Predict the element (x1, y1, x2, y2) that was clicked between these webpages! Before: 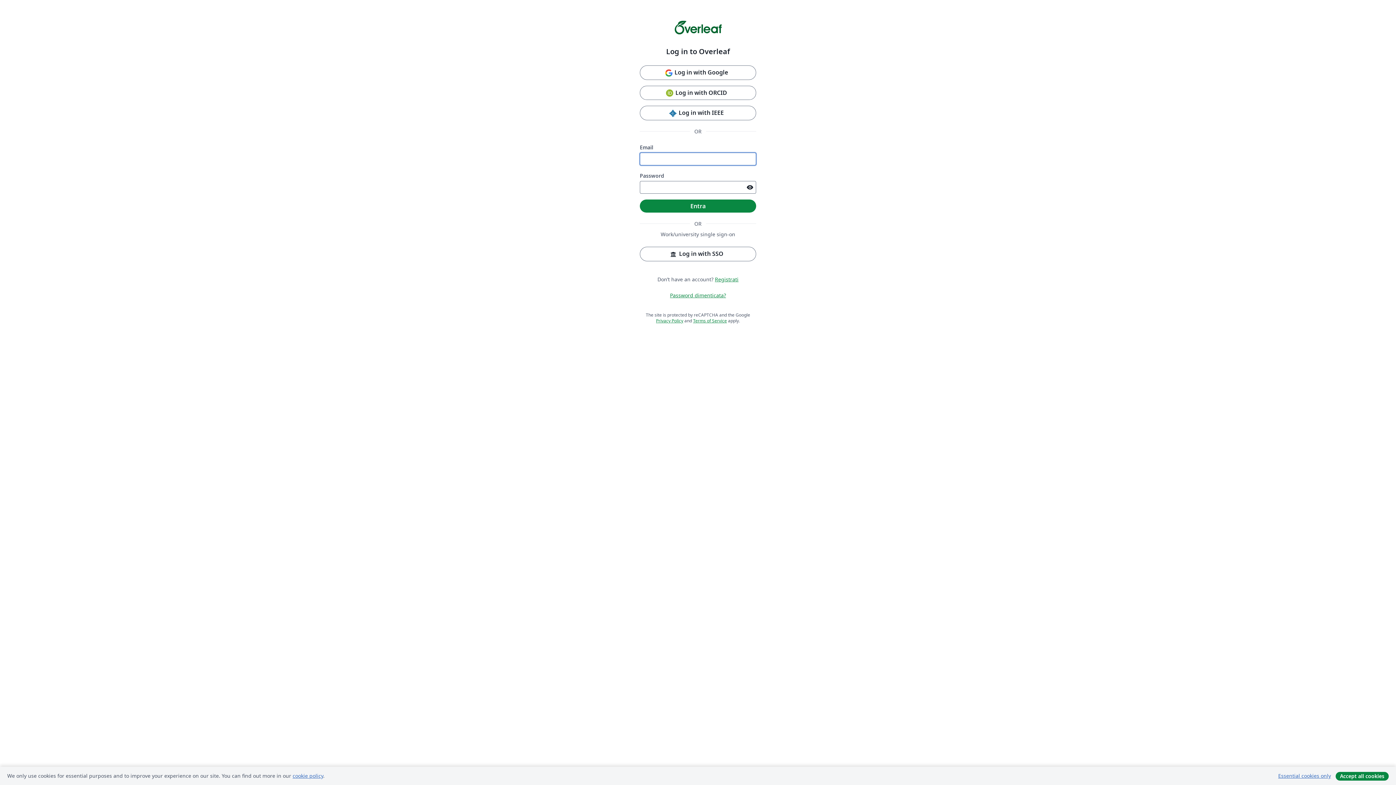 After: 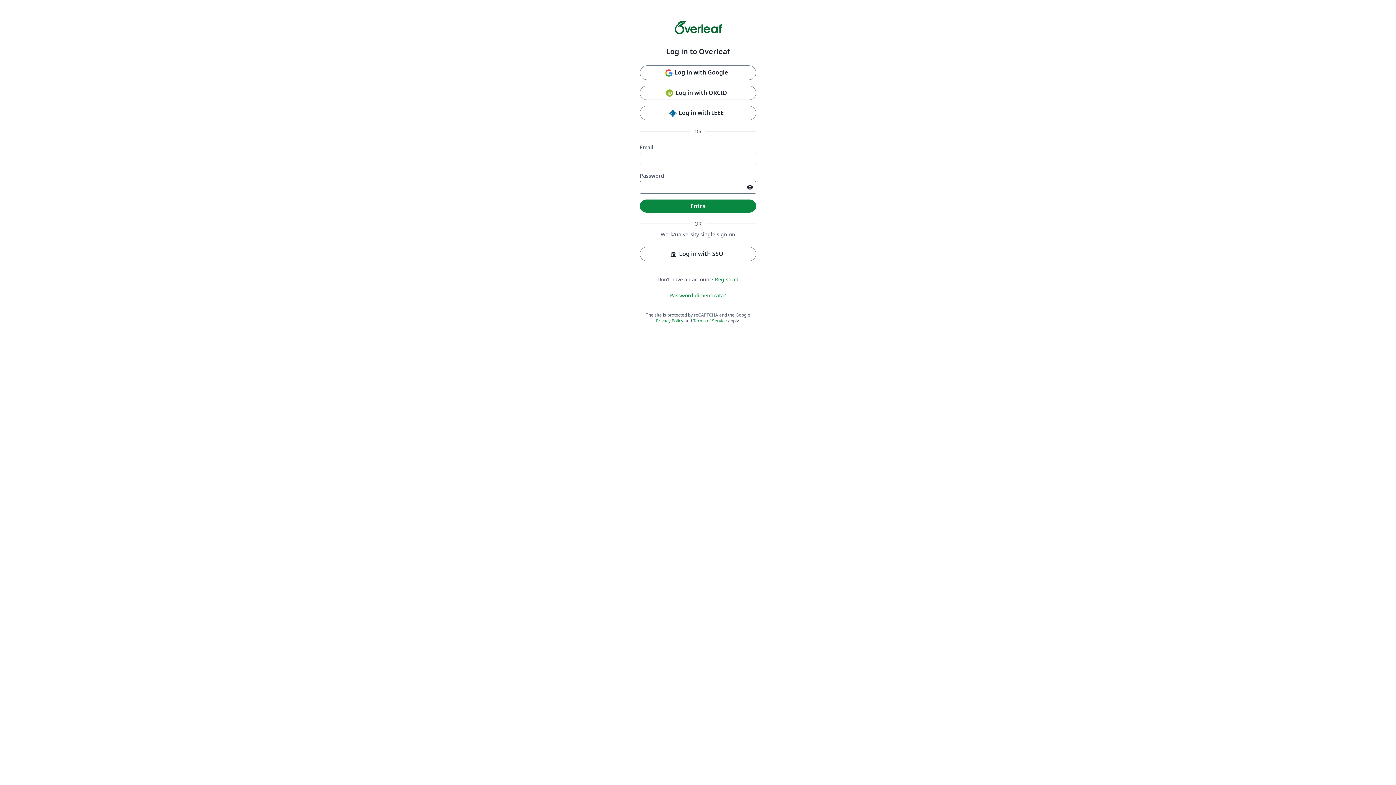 Action: label: Accept all cookies bbox: (1336, 772, 1389, 781)